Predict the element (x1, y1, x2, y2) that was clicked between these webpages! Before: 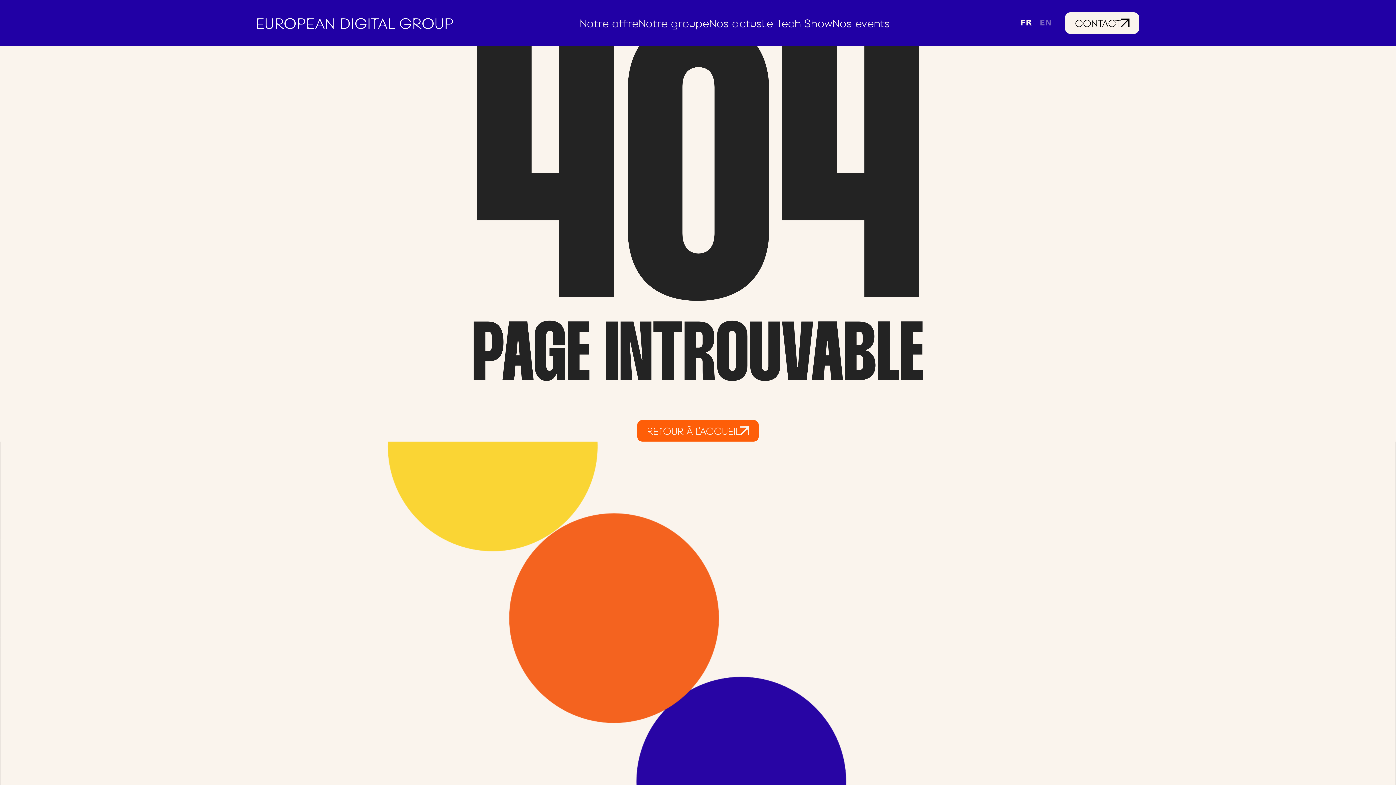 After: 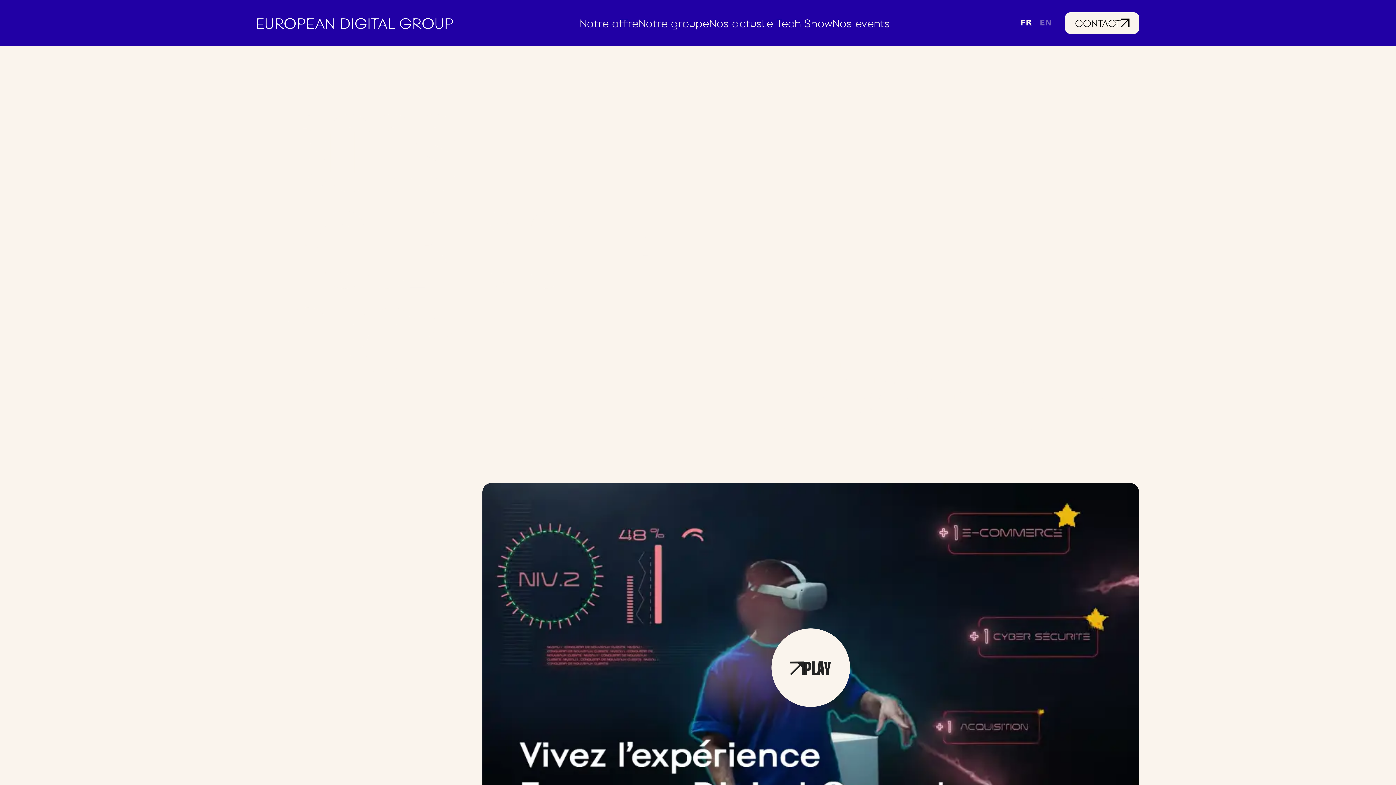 Action: label: home bbox: (257, 15, 453, 30)